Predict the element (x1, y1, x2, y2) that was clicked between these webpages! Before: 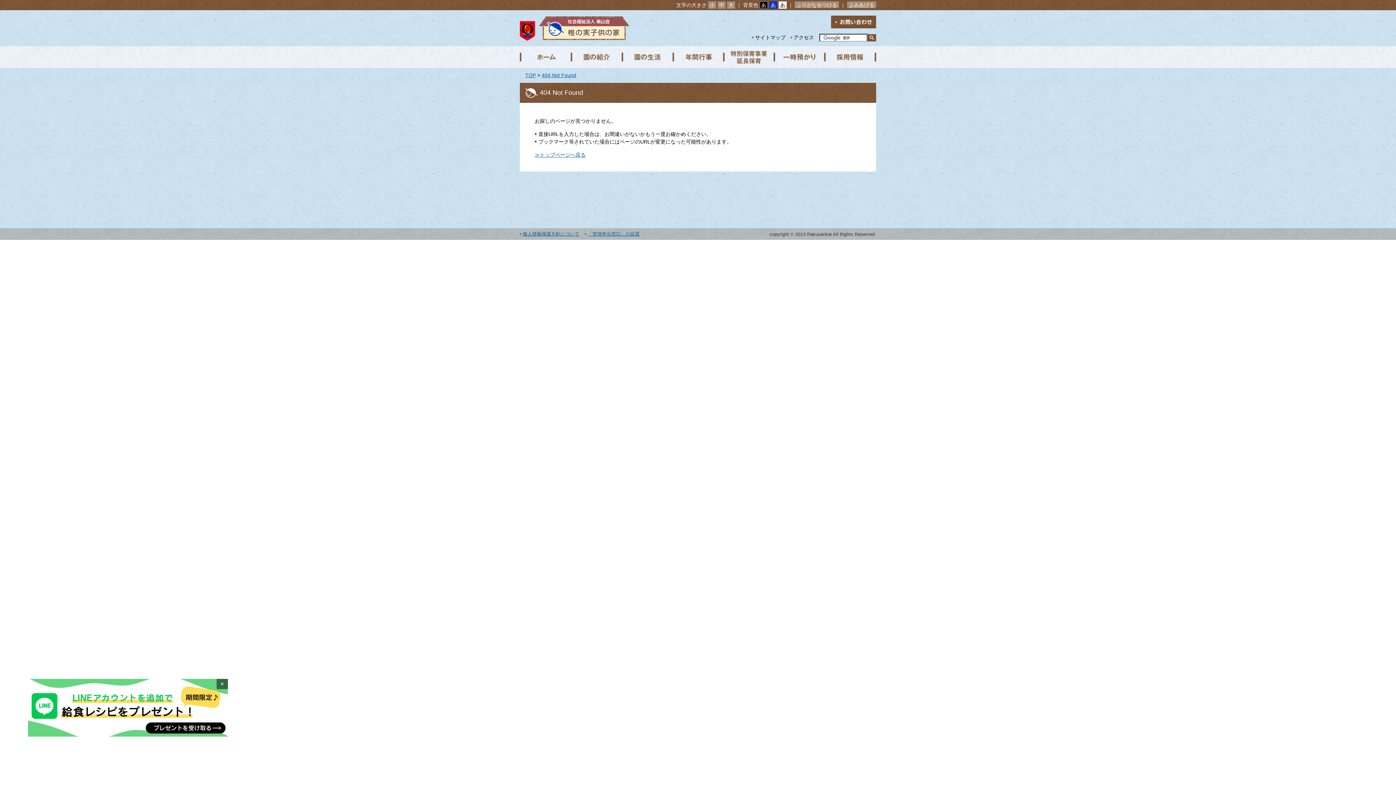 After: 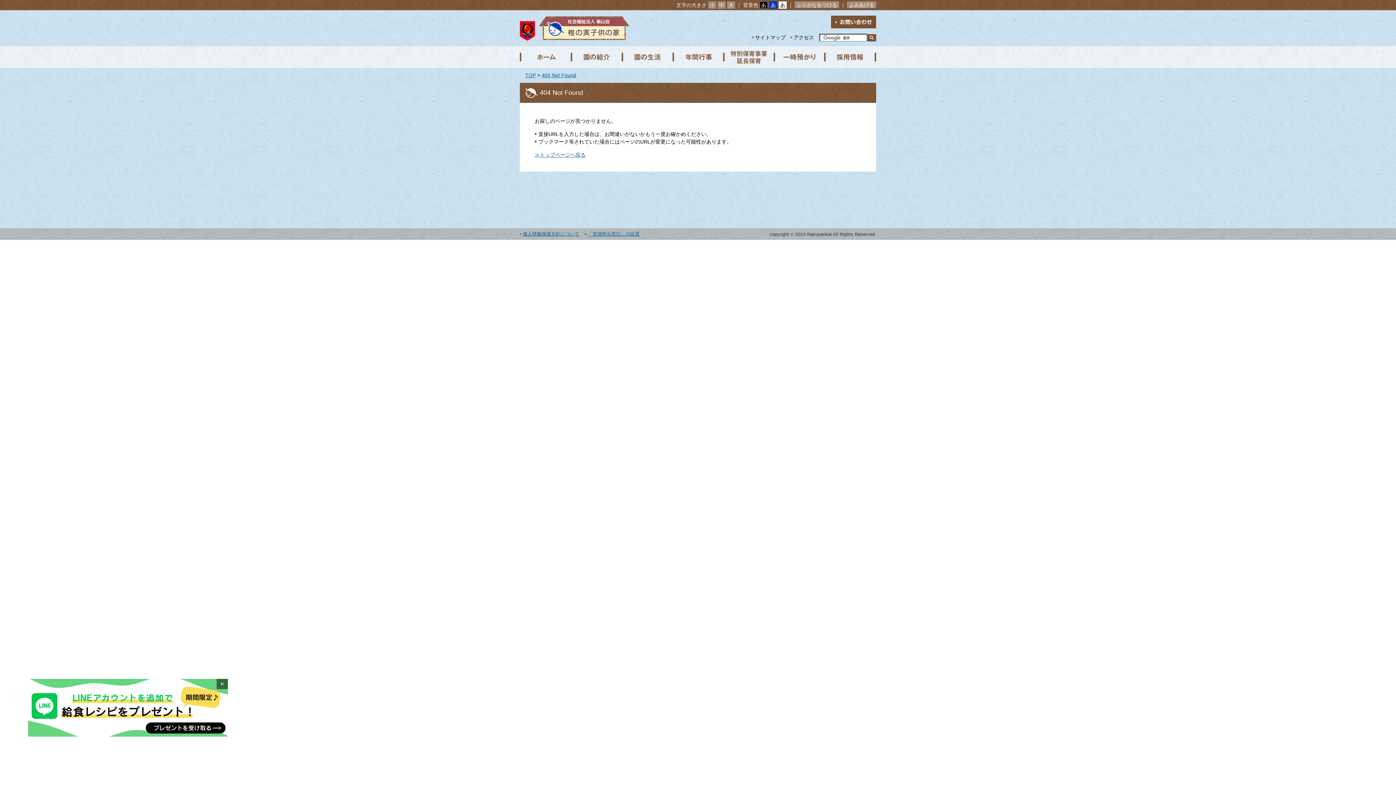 Action: label: 404 Not Found bbox: (541, 72, 576, 78)